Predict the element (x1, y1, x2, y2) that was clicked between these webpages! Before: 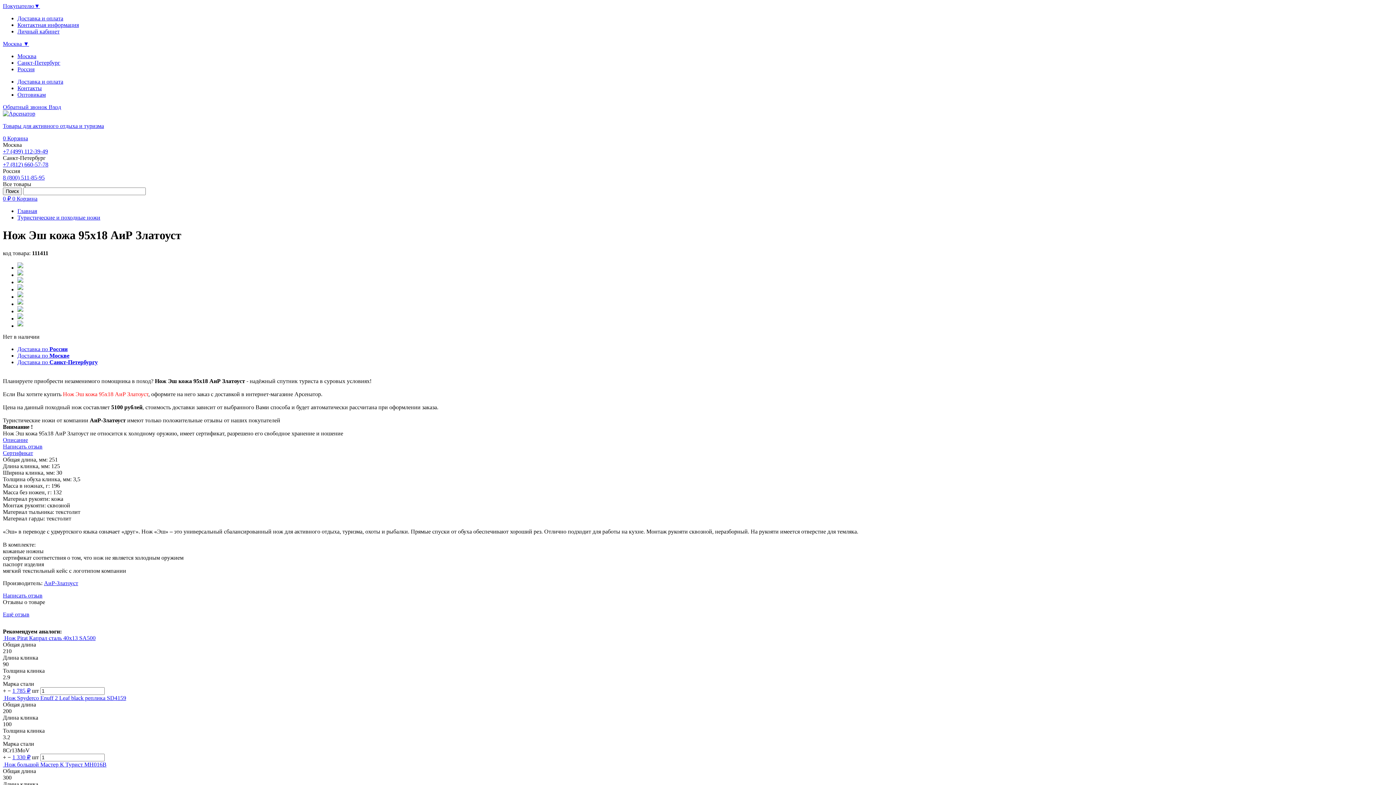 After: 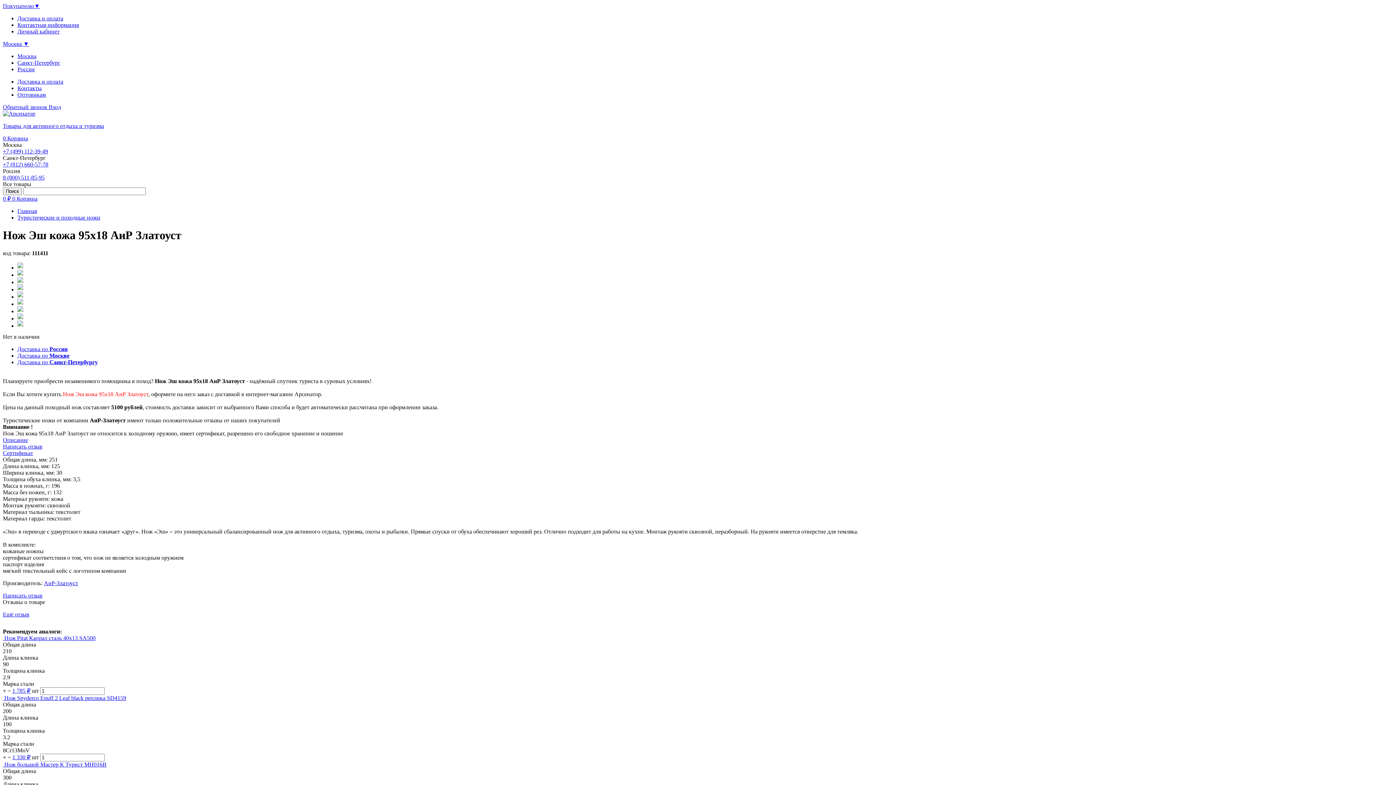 Action: label: 1 785 ₽ bbox: (12, 687, 30, 694)